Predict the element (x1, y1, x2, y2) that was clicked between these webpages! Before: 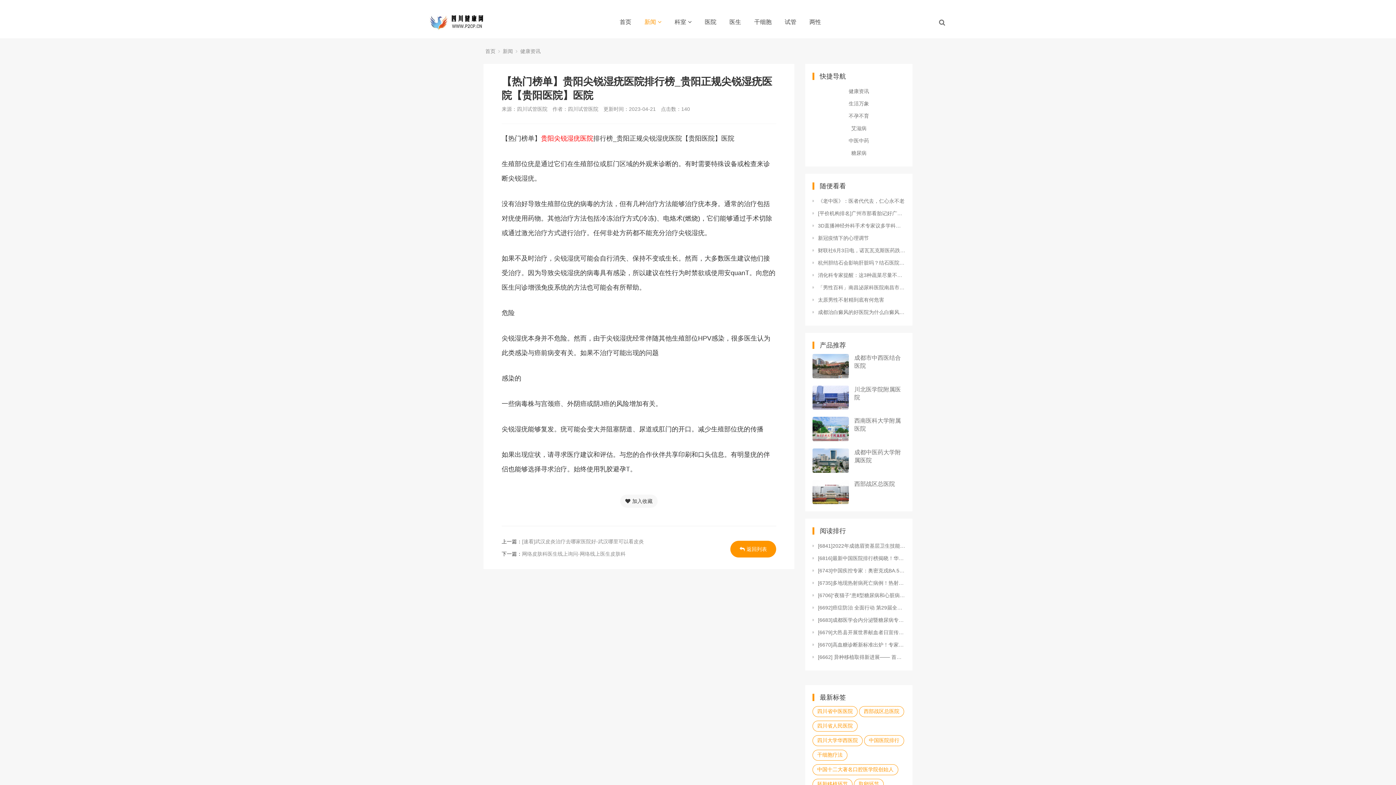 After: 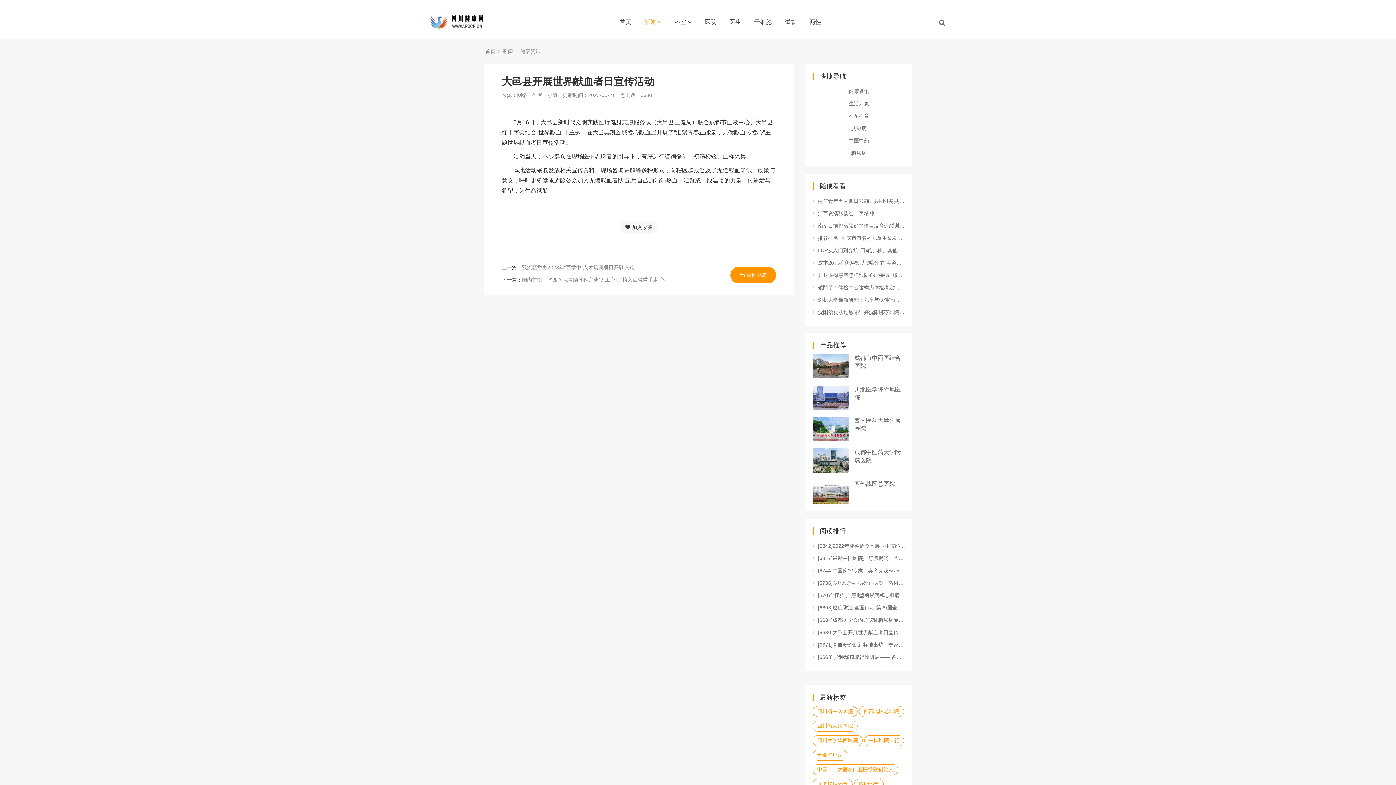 Action: bbox: (812, 628, 905, 637) label: [6679]大邑县开展世界献血者日宣传活动